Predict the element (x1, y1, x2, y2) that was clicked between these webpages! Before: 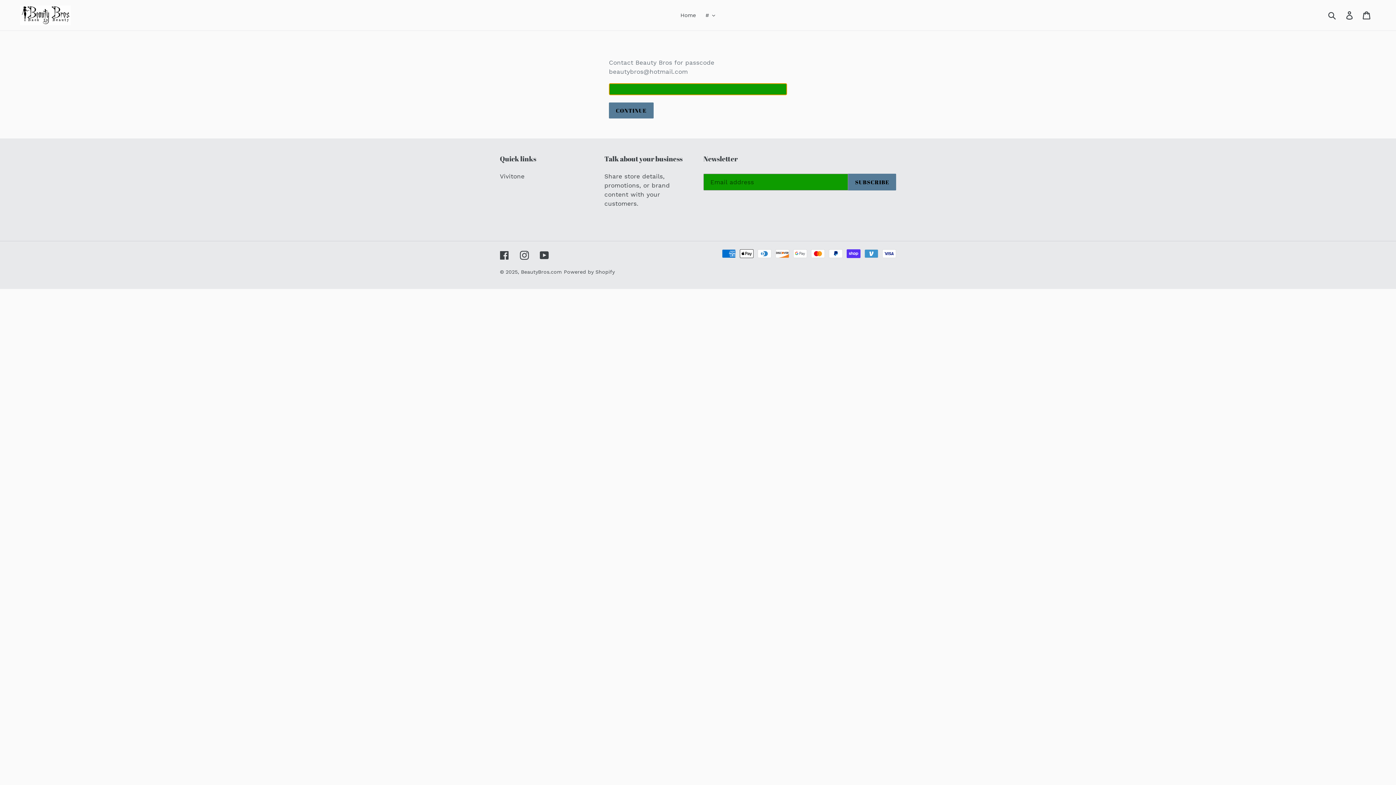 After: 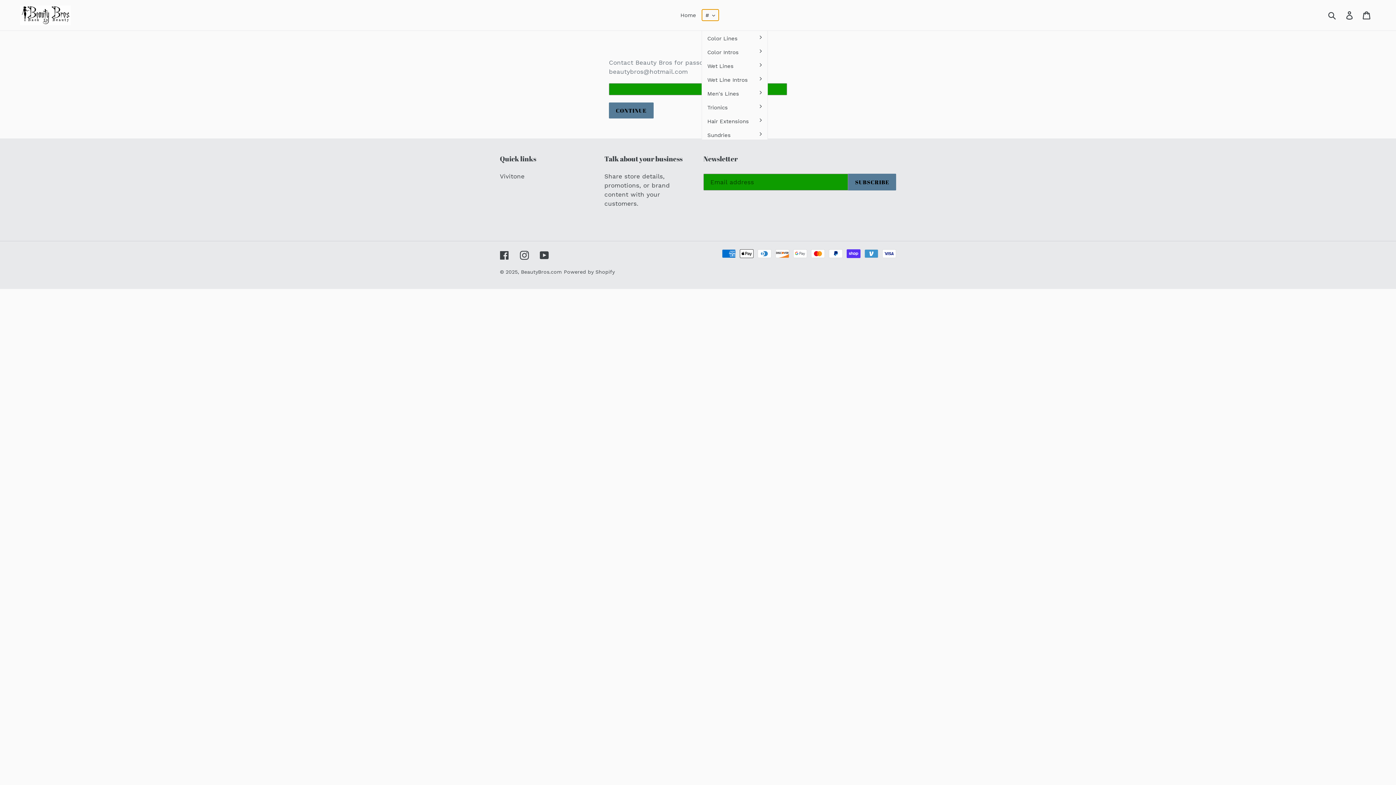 Action: label: # bbox: (702, 9, 719, 20)